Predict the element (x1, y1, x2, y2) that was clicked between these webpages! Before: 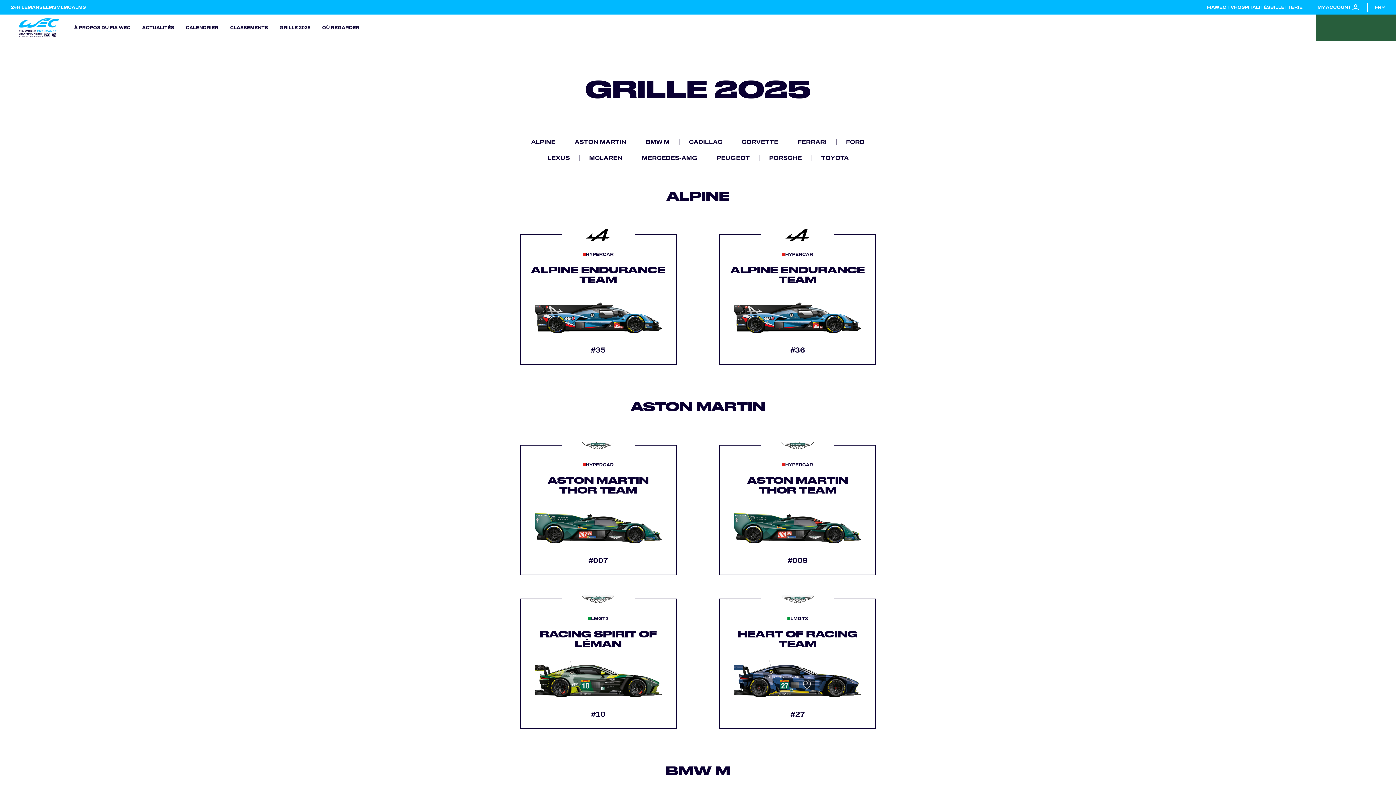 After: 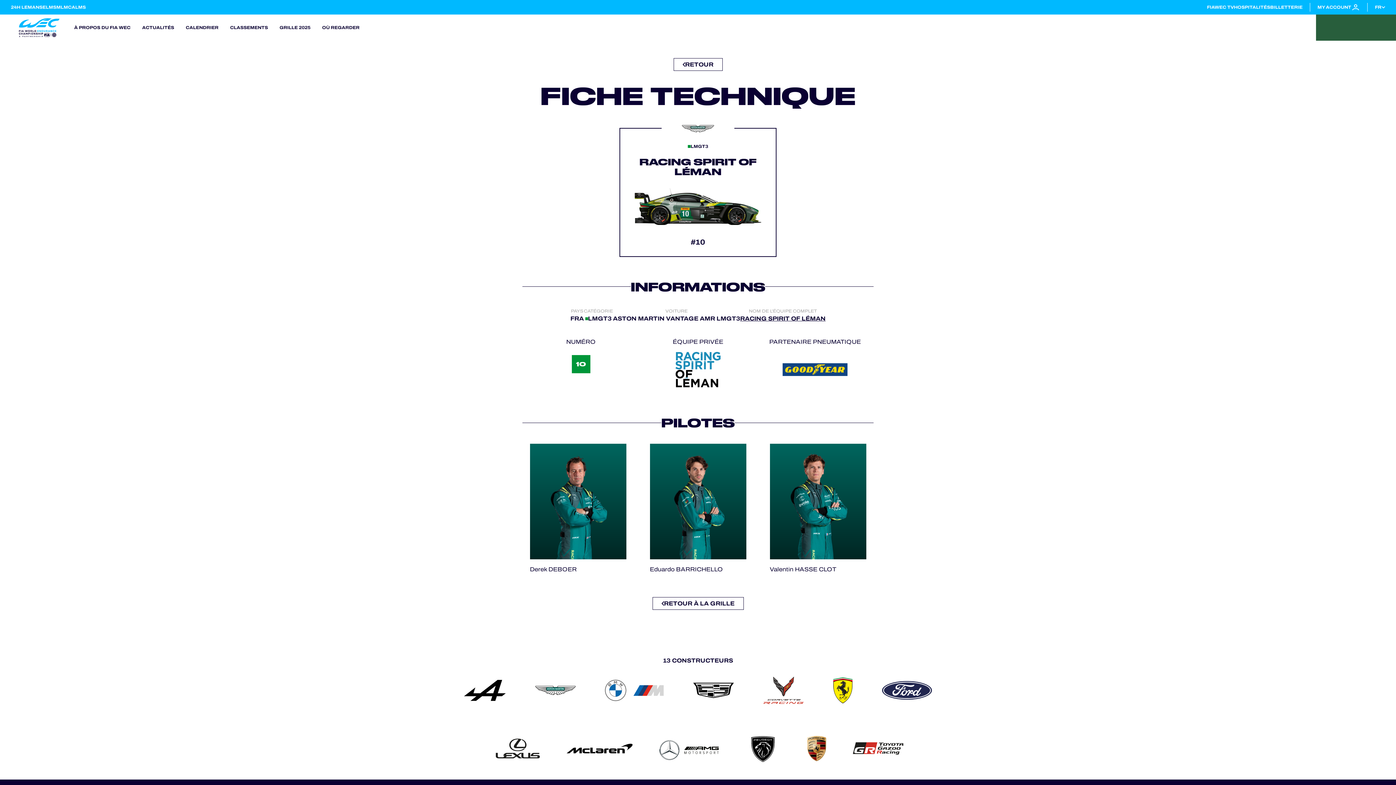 Action: bbox: (529, 629, 667, 649) label: RACING SPIRIT OF LÉMAN